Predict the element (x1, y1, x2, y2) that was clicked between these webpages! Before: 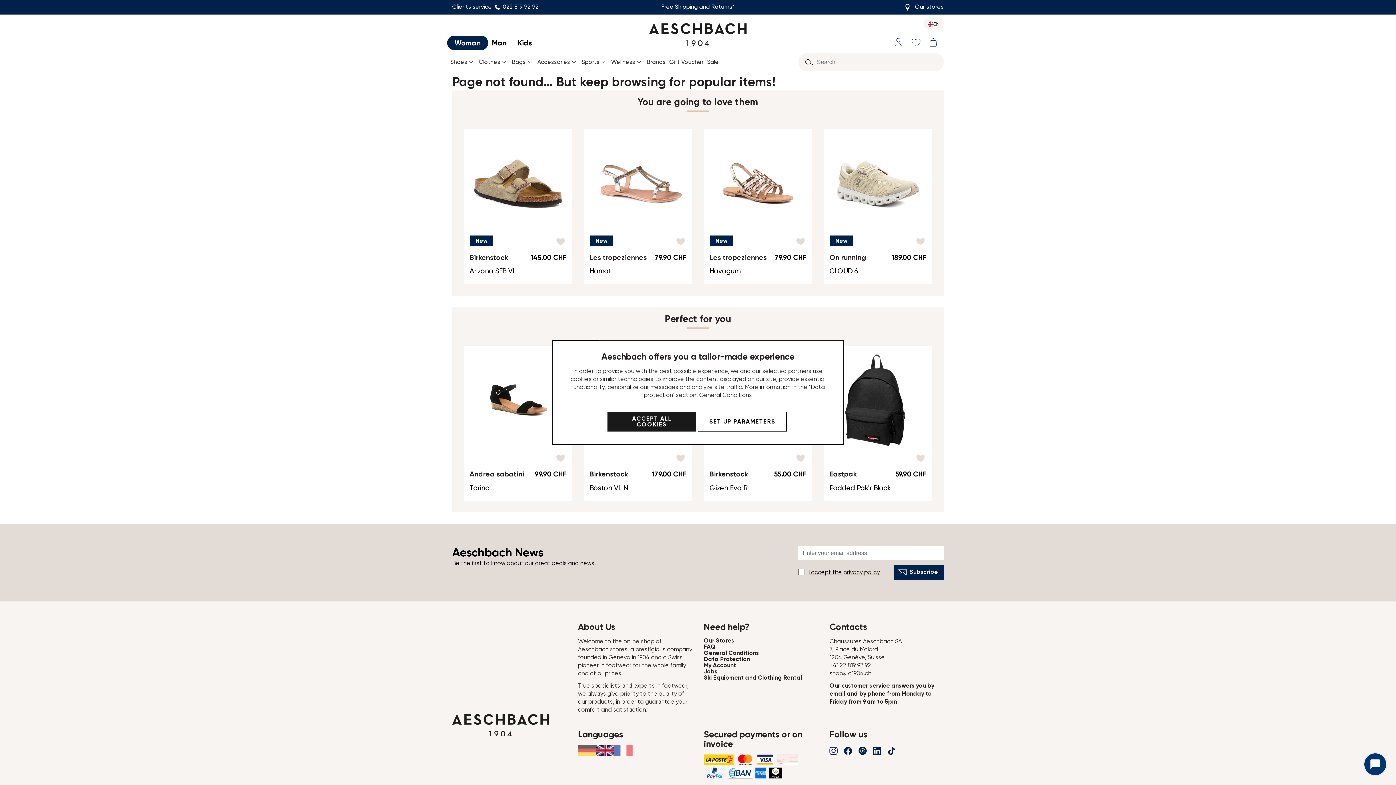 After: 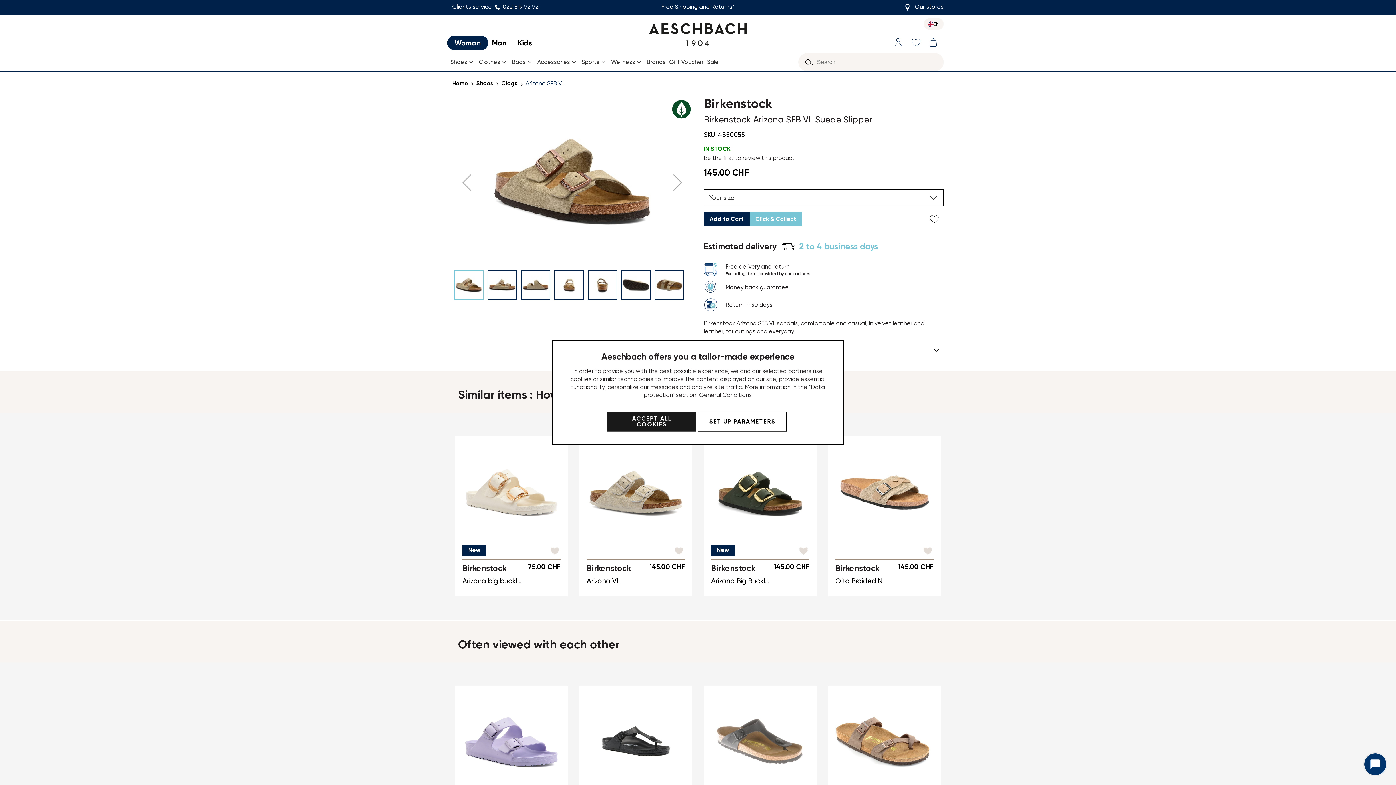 Action: label: Arizona SFB VL bbox: (469, 266, 516, 275)